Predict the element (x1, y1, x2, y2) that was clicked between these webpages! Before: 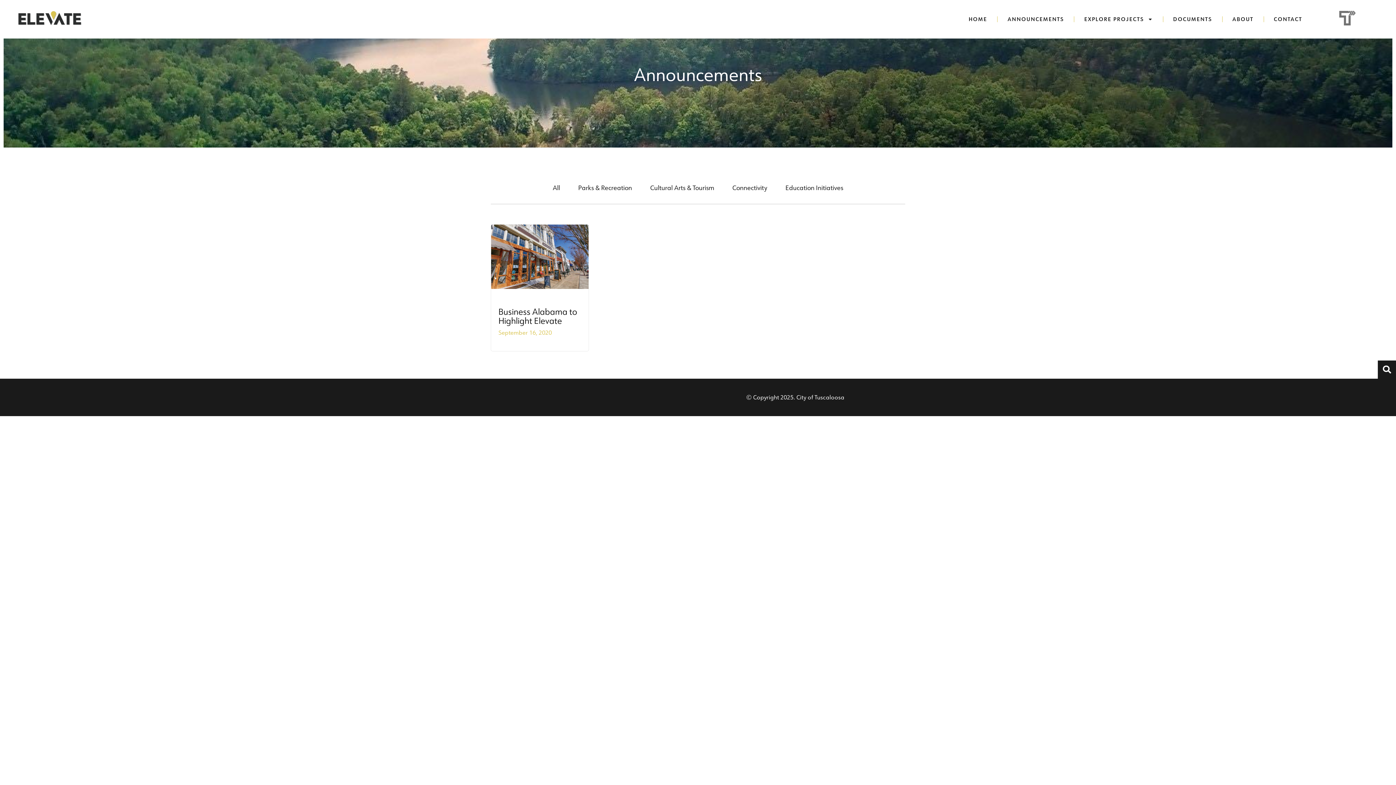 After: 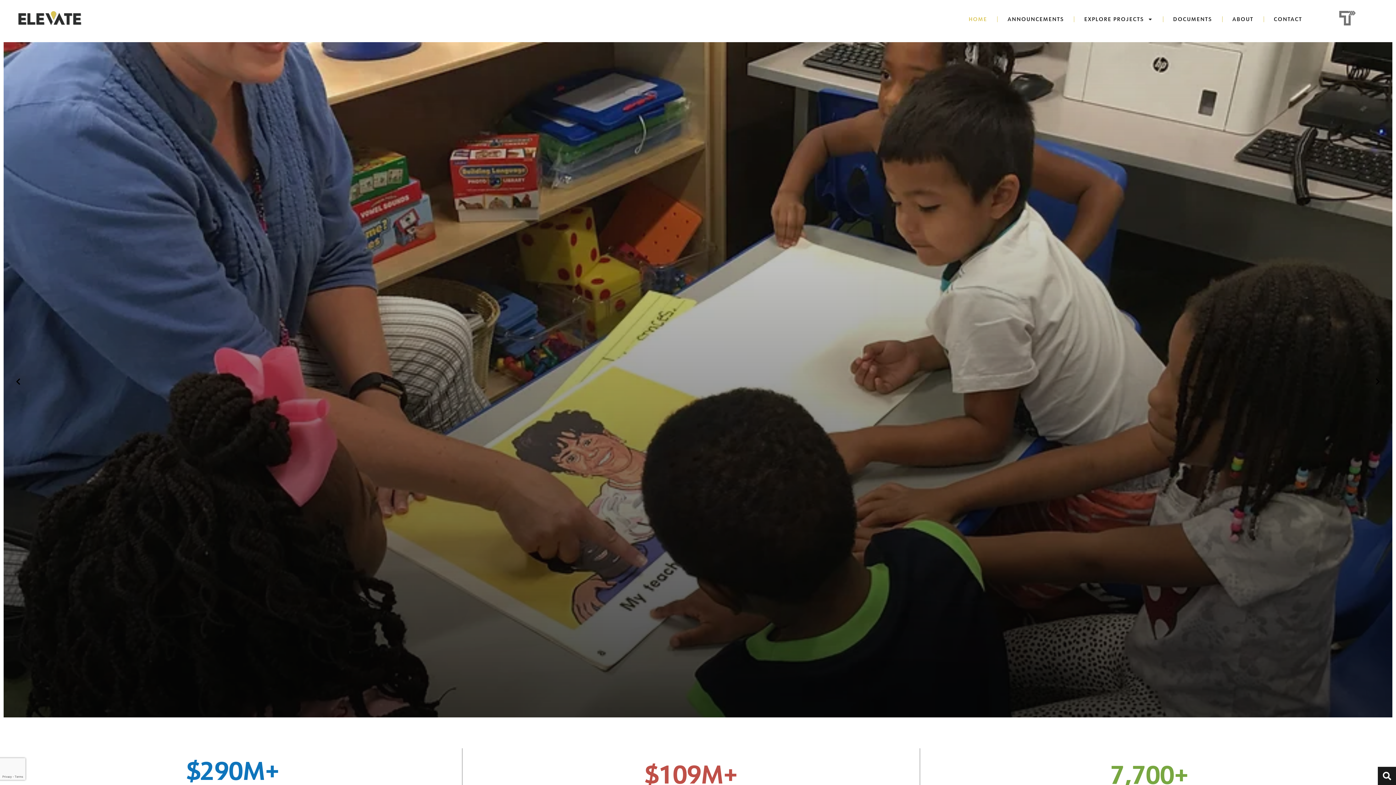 Action: bbox: (18, 10, 81, 25)